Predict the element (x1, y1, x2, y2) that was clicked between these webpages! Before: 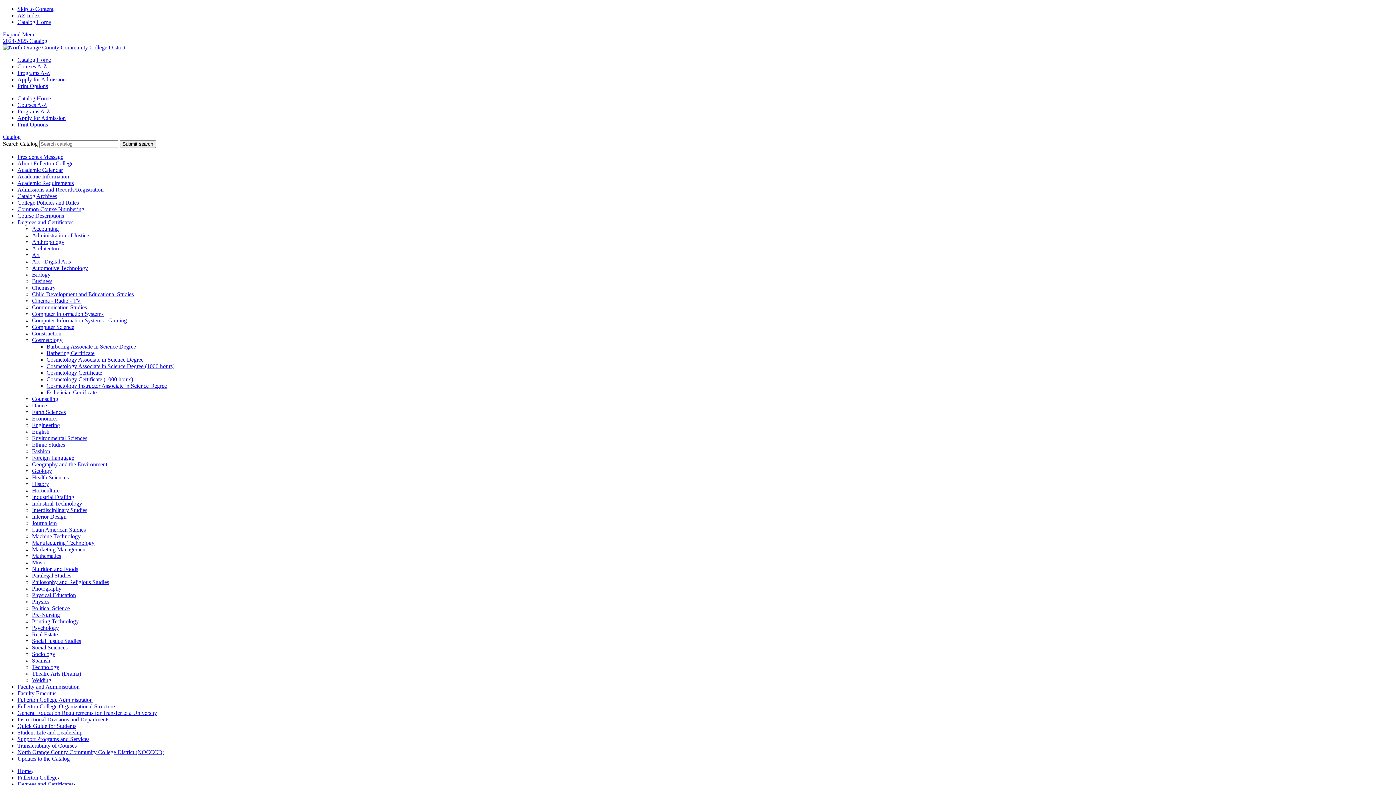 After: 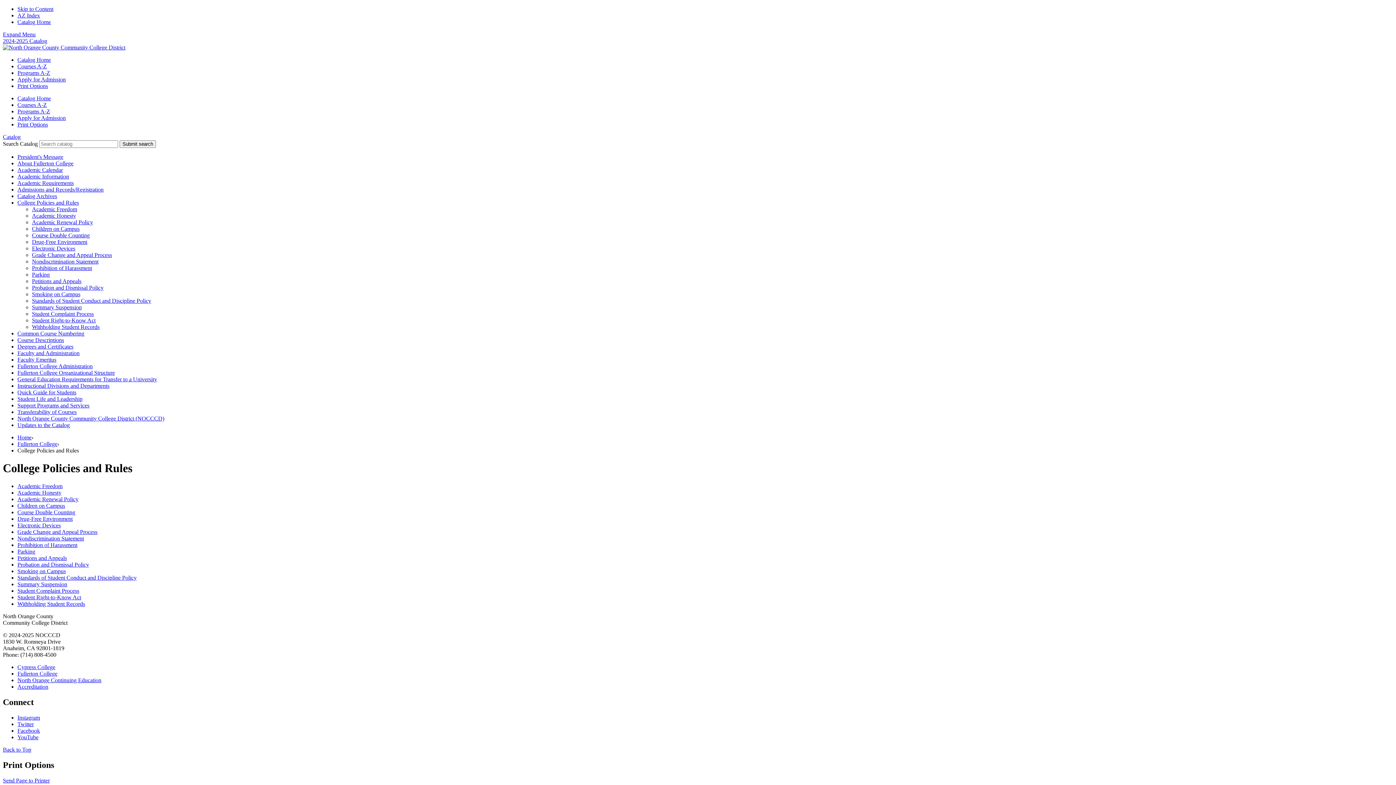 Action: label: College Policies and Rules bbox: (17, 199, 78, 205)